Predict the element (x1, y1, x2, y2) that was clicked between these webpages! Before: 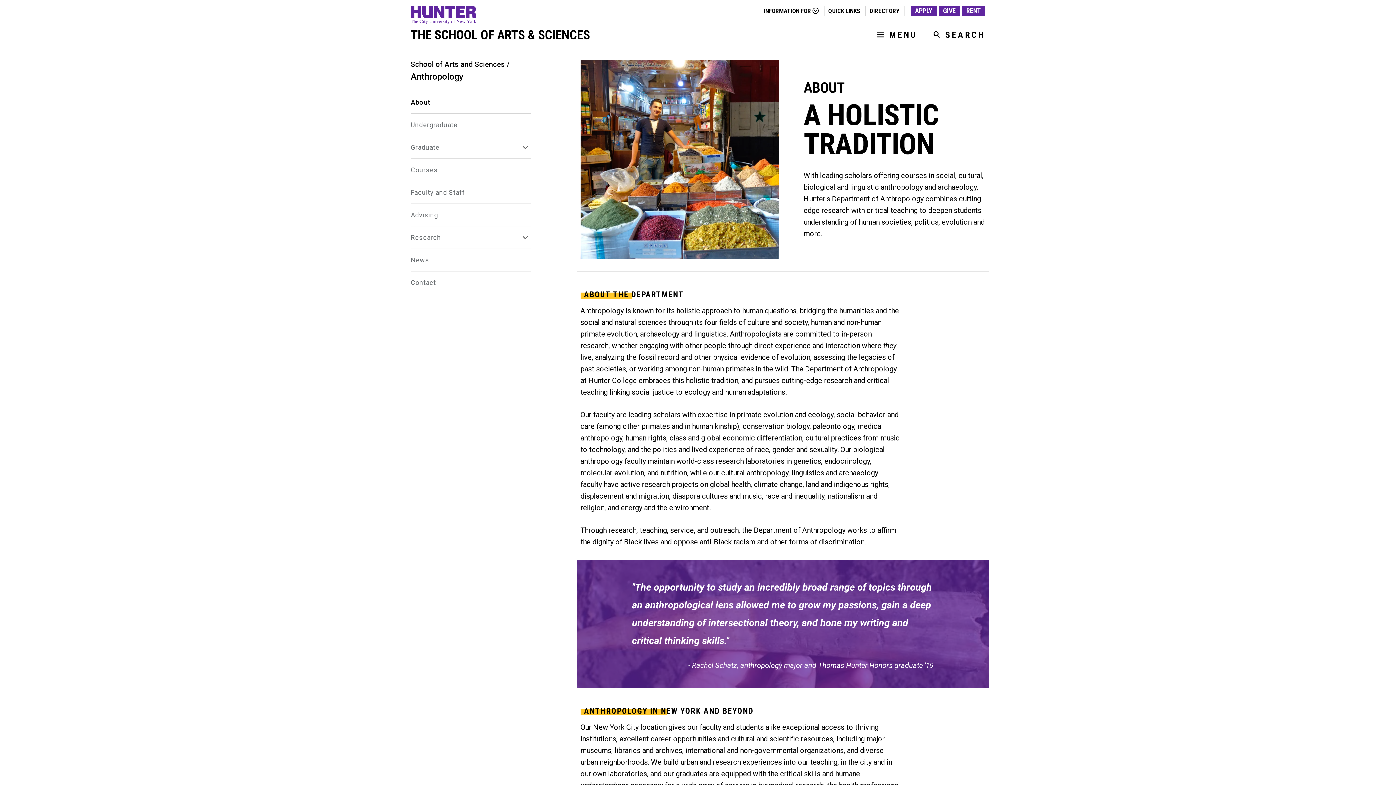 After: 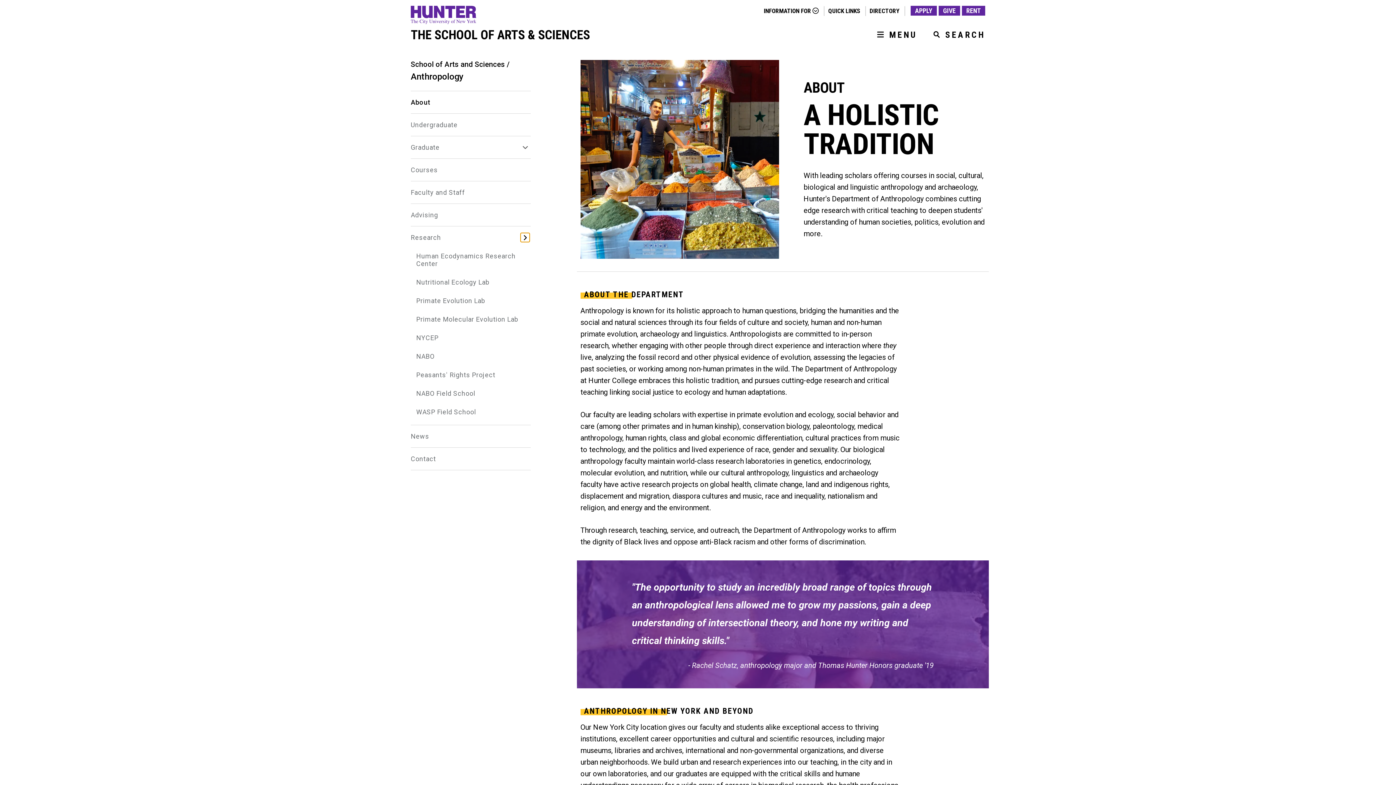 Action: bbox: (520, 233, 529, 242) label: Expand submenu